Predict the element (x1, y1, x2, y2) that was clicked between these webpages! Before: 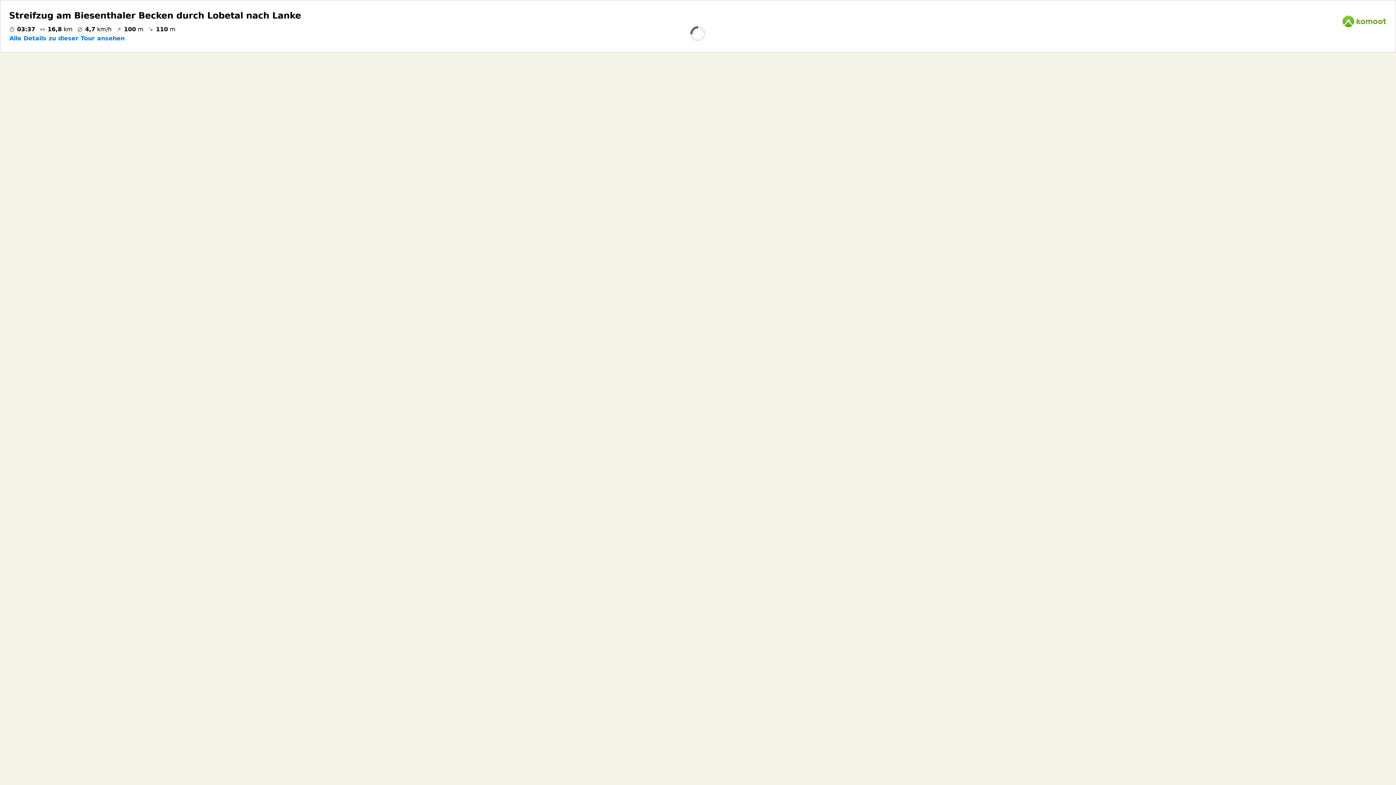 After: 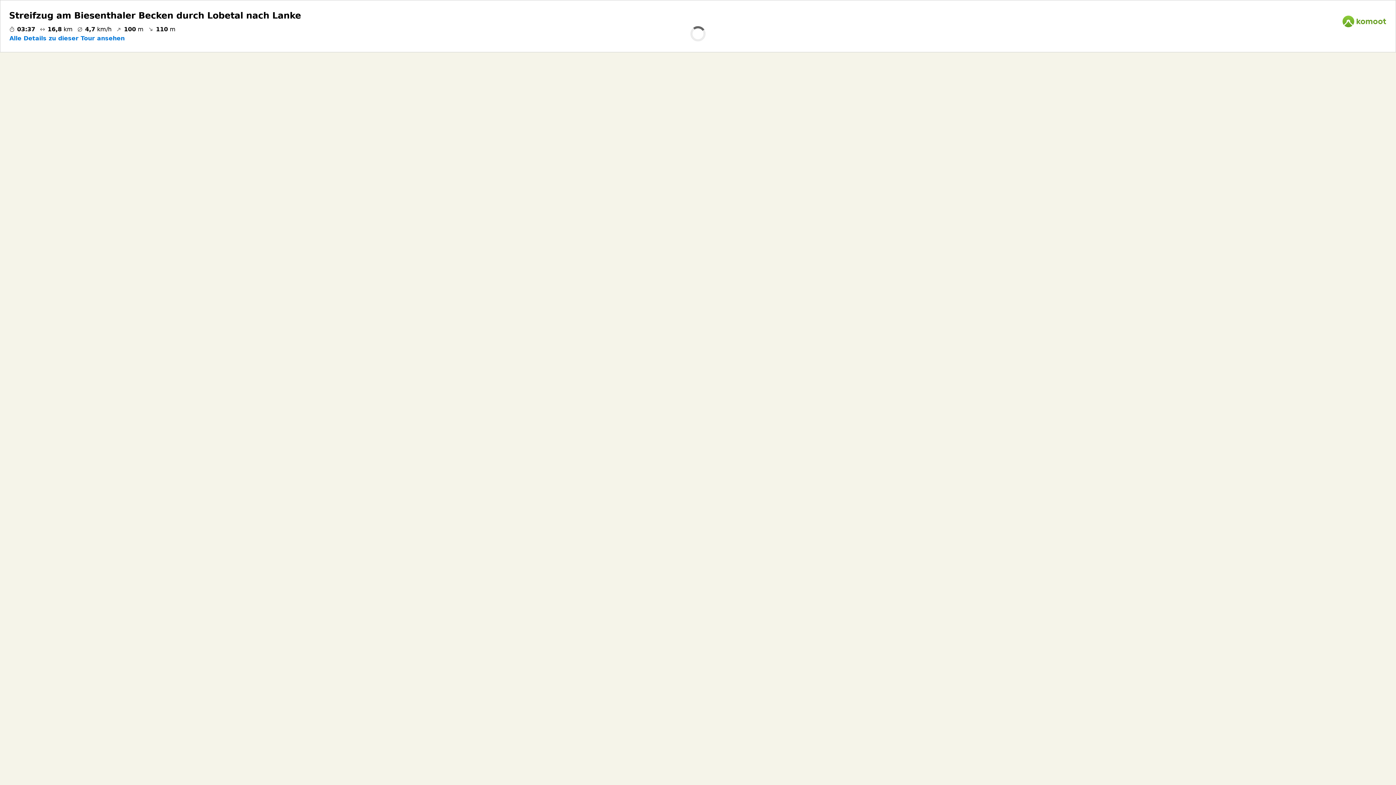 Action: bbox: (9, 9, 1334, 33) label: Streifzug am Biesenthaler Becken durch Lobetal nach Lanke
03:37
16,8 km
4,7 km/h
100 m
110 m